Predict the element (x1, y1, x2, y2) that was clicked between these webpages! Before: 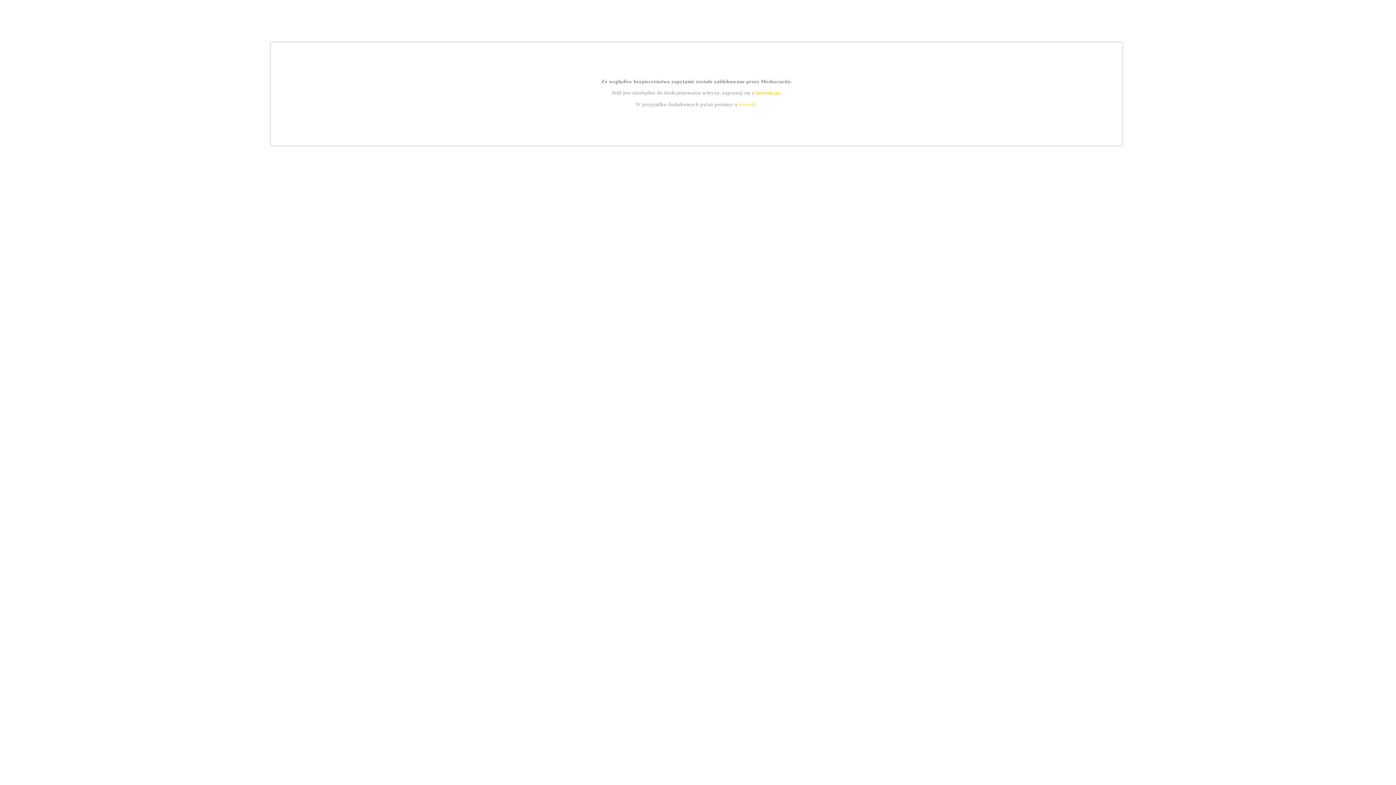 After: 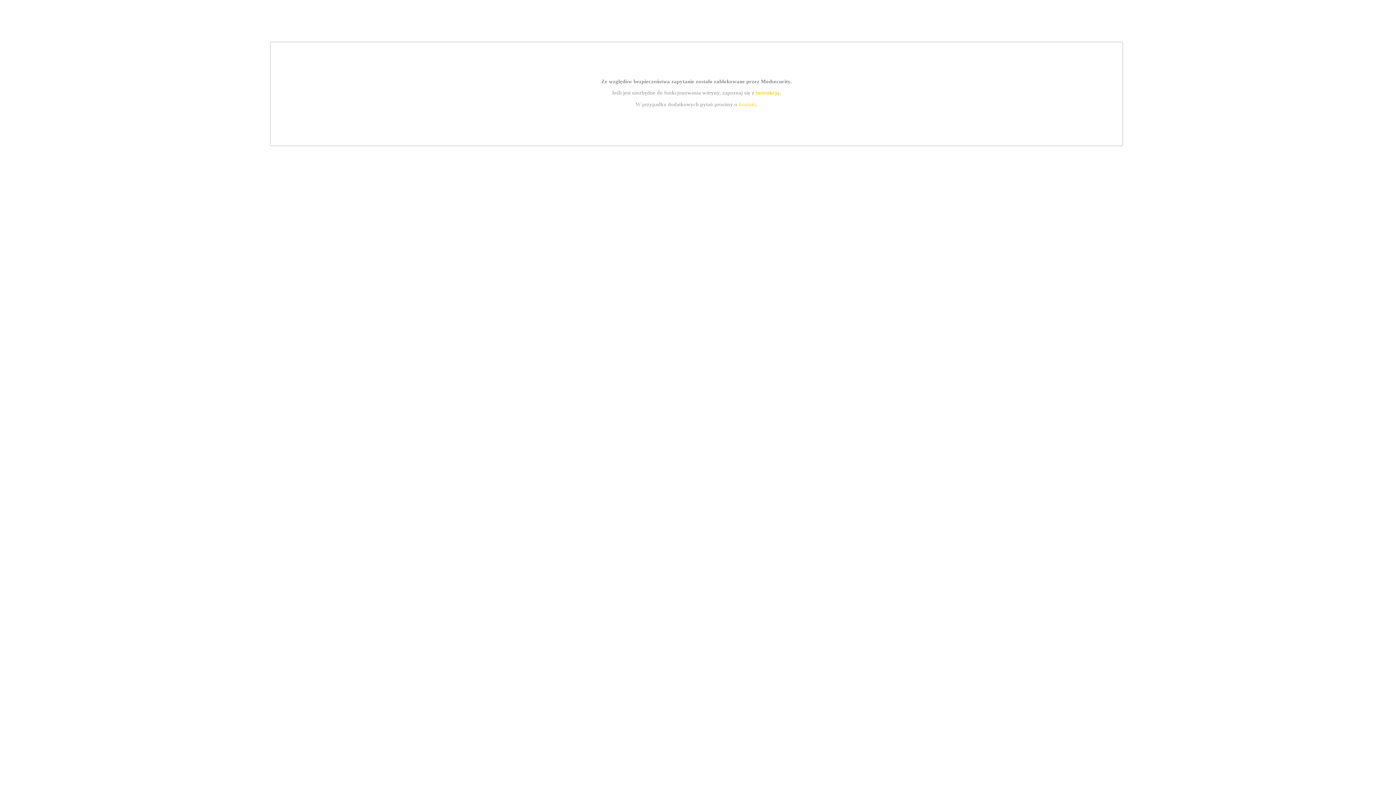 Action: label: kontakt bbox: (739, 101, 756, 107)